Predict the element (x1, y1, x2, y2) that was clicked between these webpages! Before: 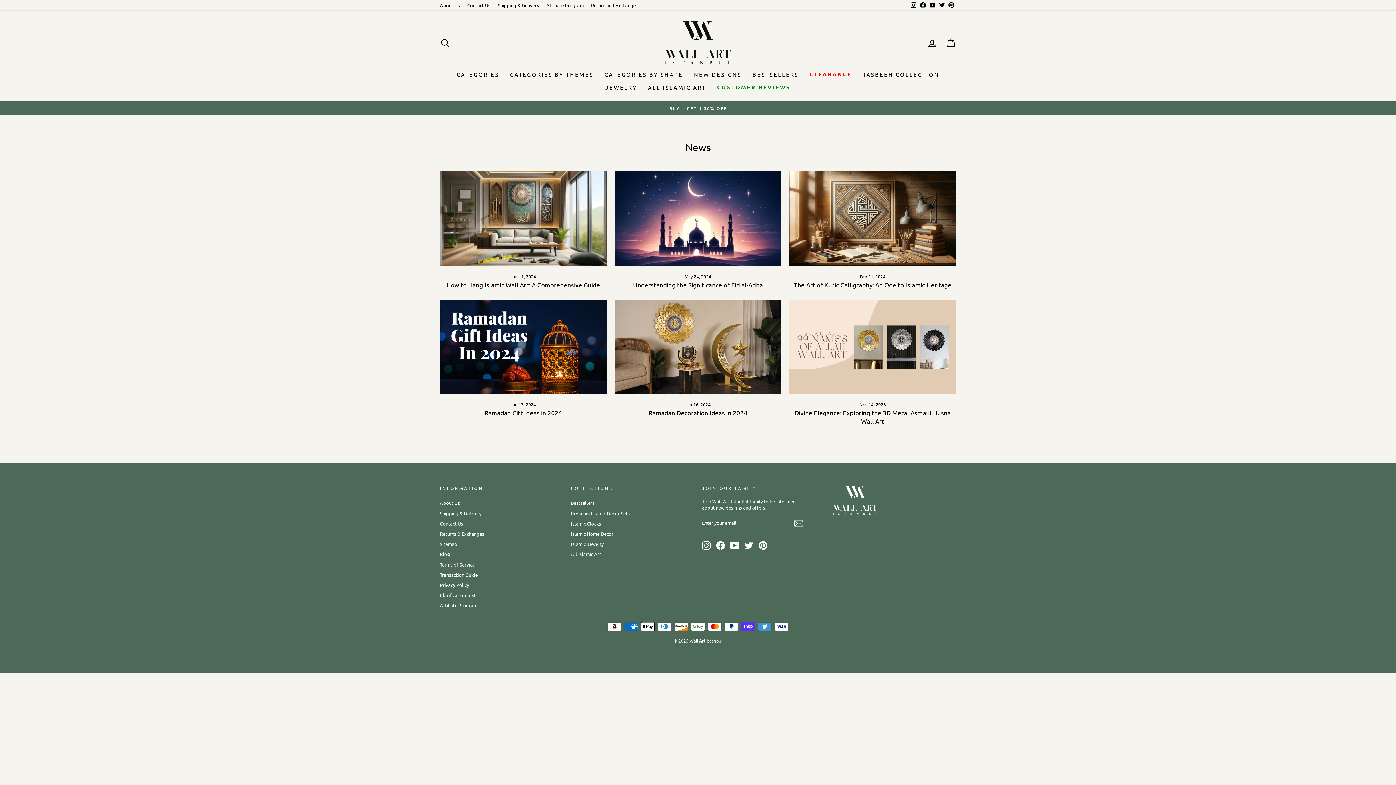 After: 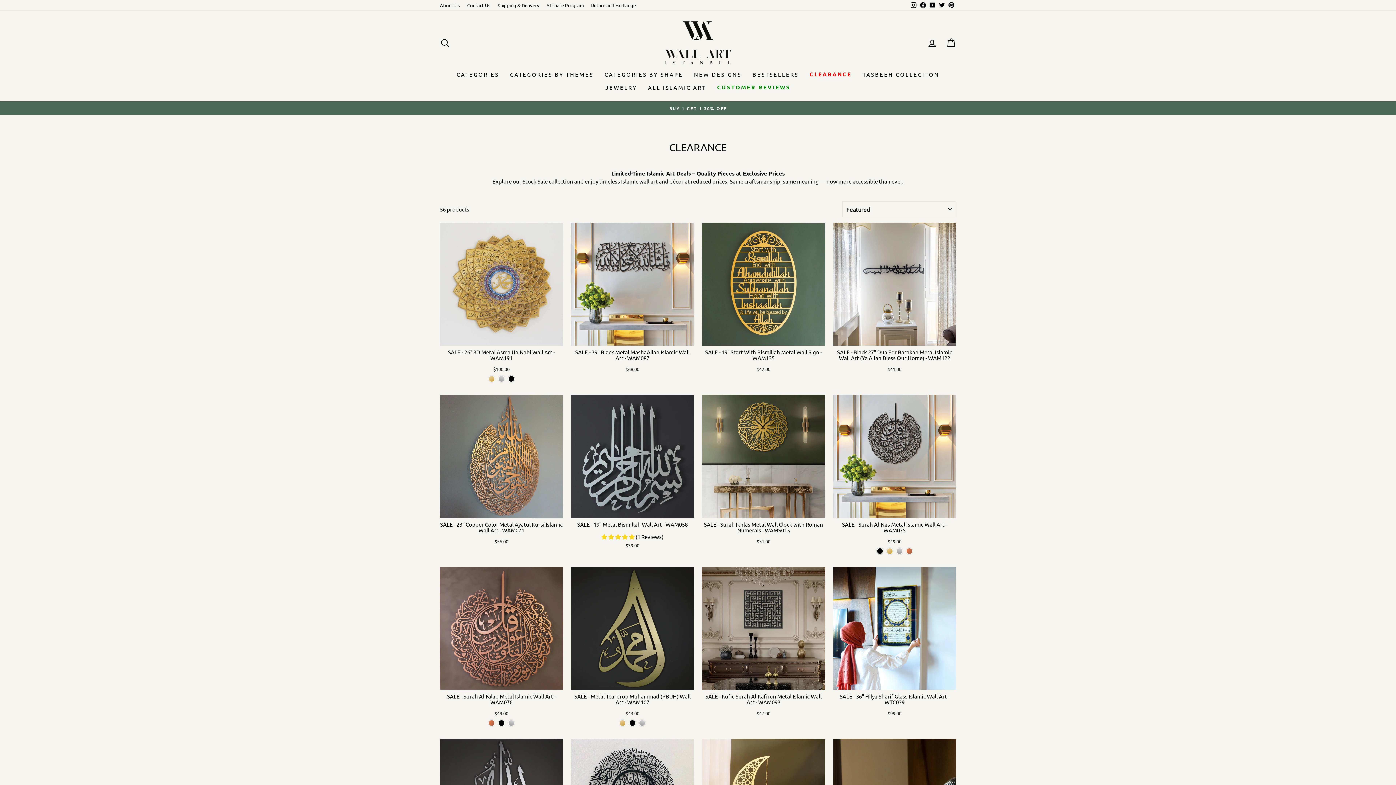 Action: label: CLEARANCE bbox: (804, 67, 857, 81)